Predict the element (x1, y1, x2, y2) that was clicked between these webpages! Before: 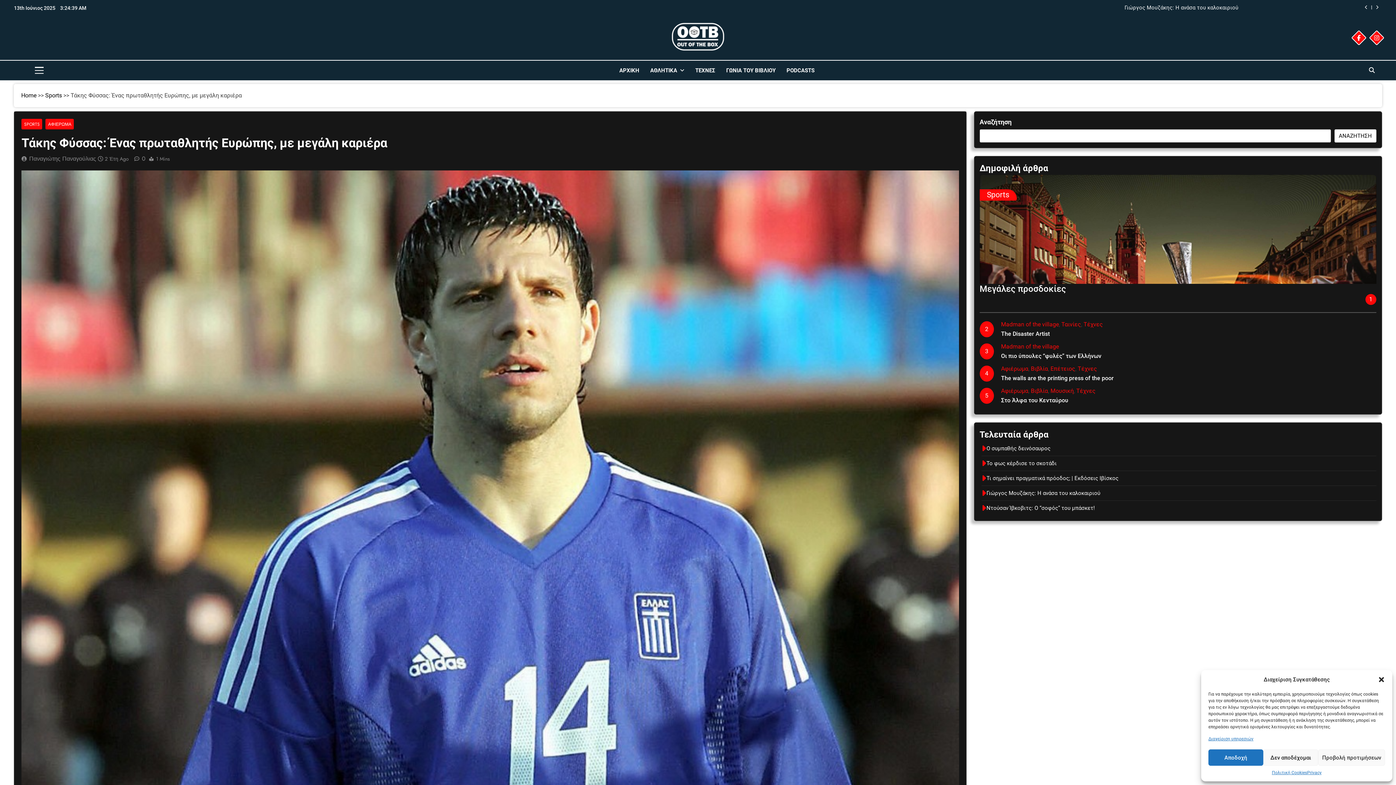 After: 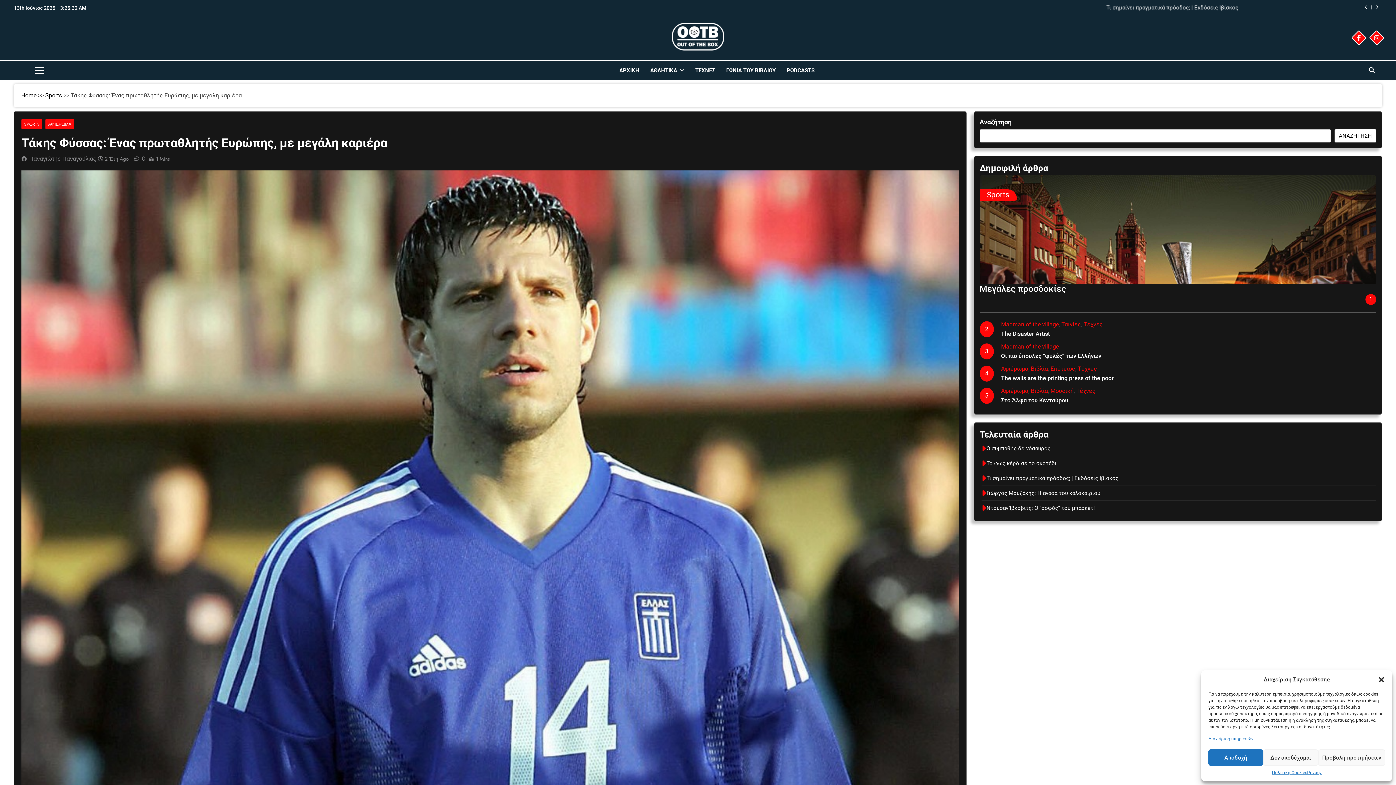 Action: bbox: (131, 154, 145, 162) label: 0